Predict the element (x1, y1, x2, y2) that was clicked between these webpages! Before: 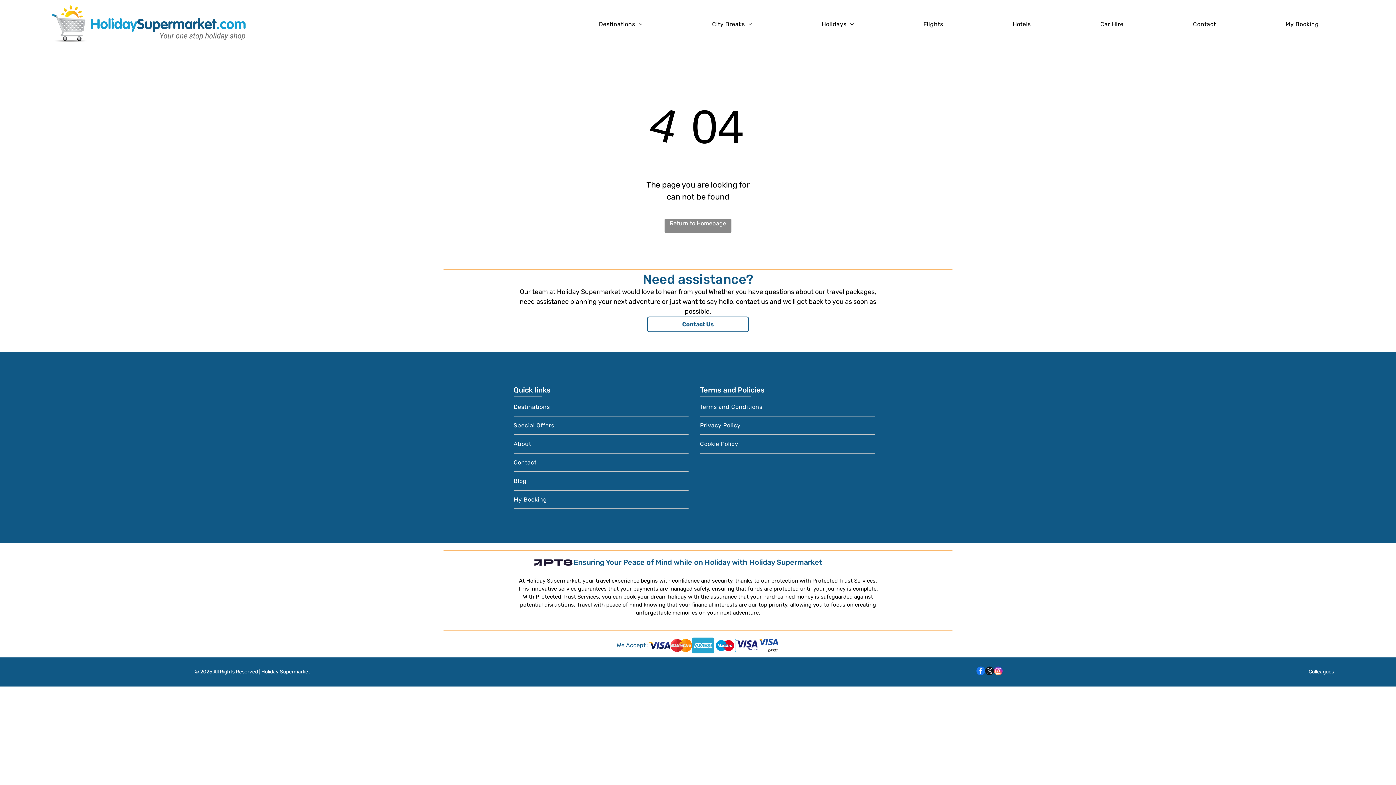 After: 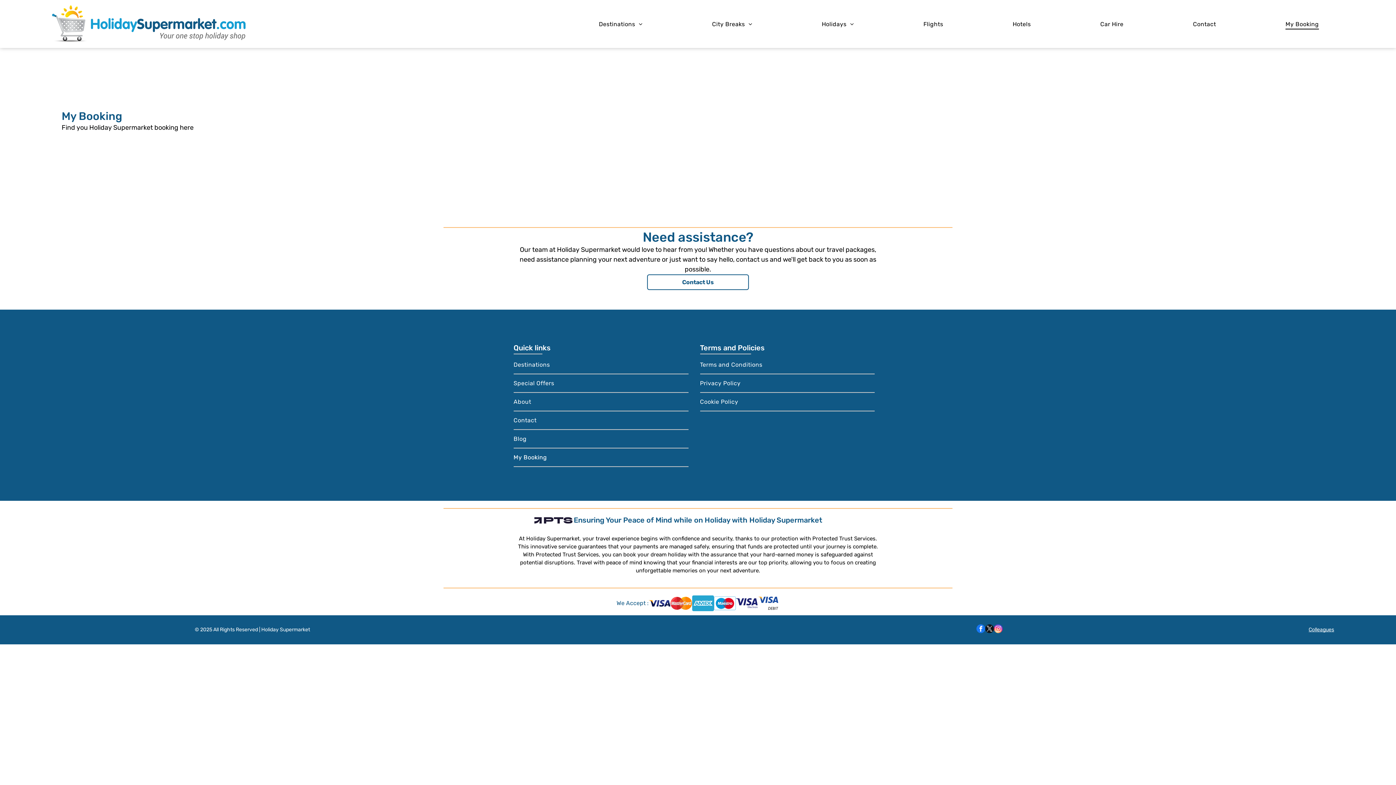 Action: bbox: (513, 490, 688, 508) label: My Booking